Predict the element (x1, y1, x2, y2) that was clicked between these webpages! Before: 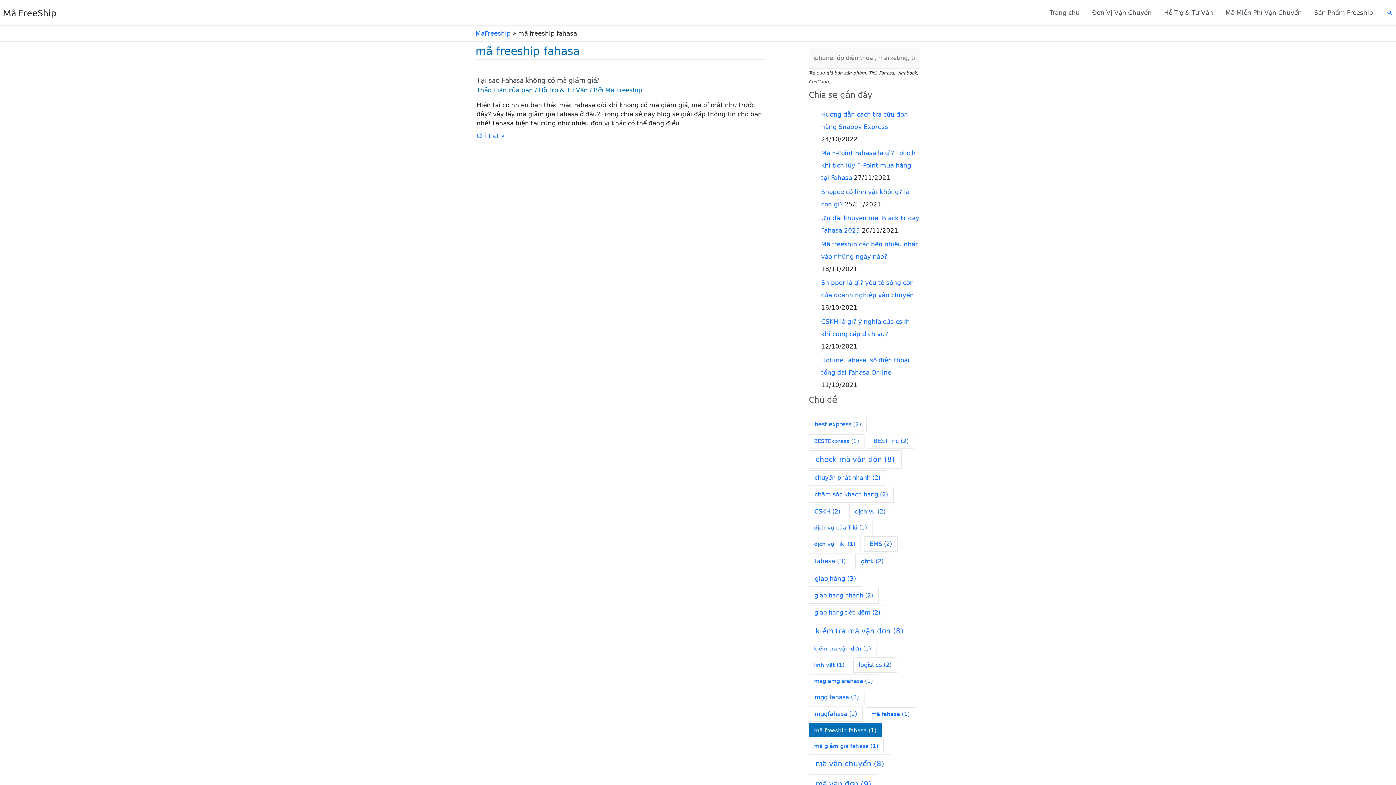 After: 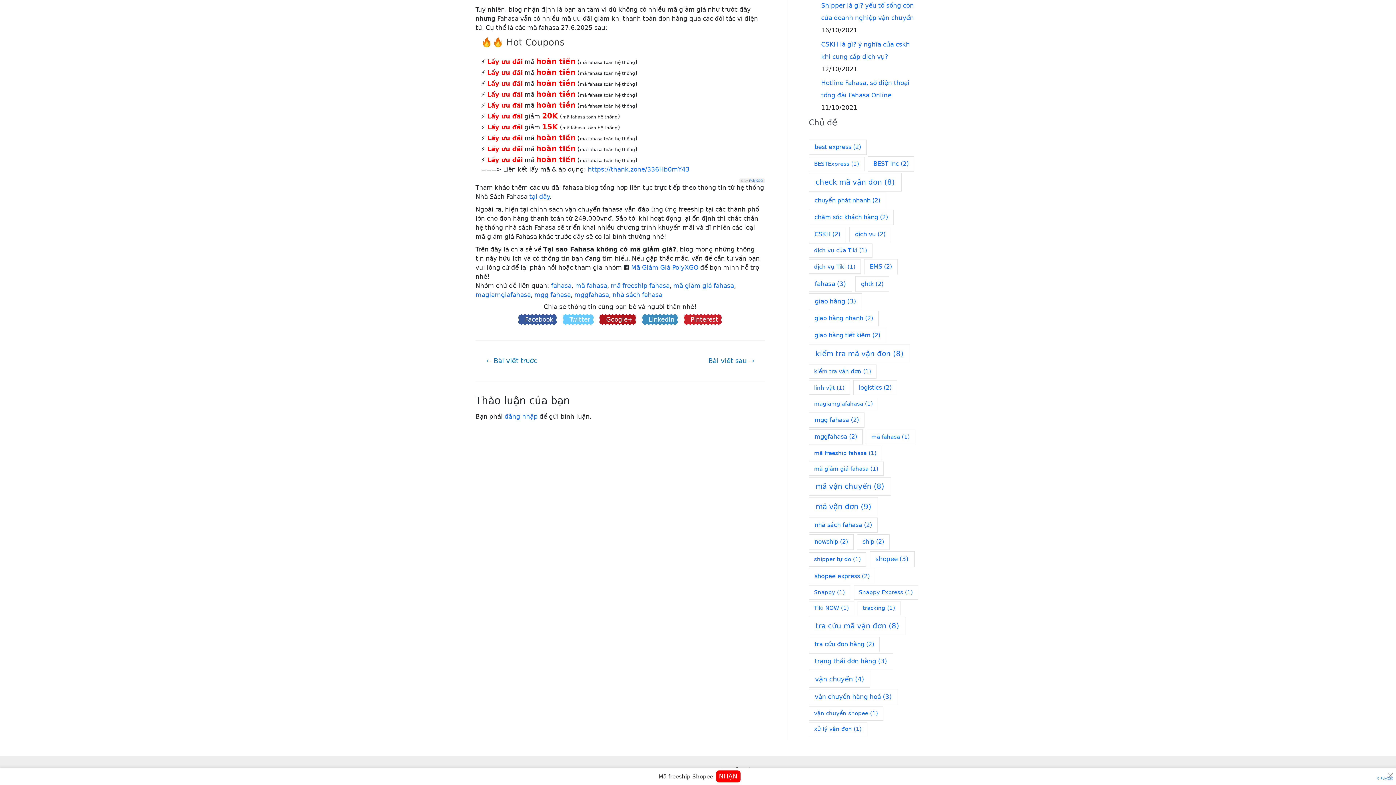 Action: bbox: (476, 86, 533, 93) label: Thảo luận của bạn